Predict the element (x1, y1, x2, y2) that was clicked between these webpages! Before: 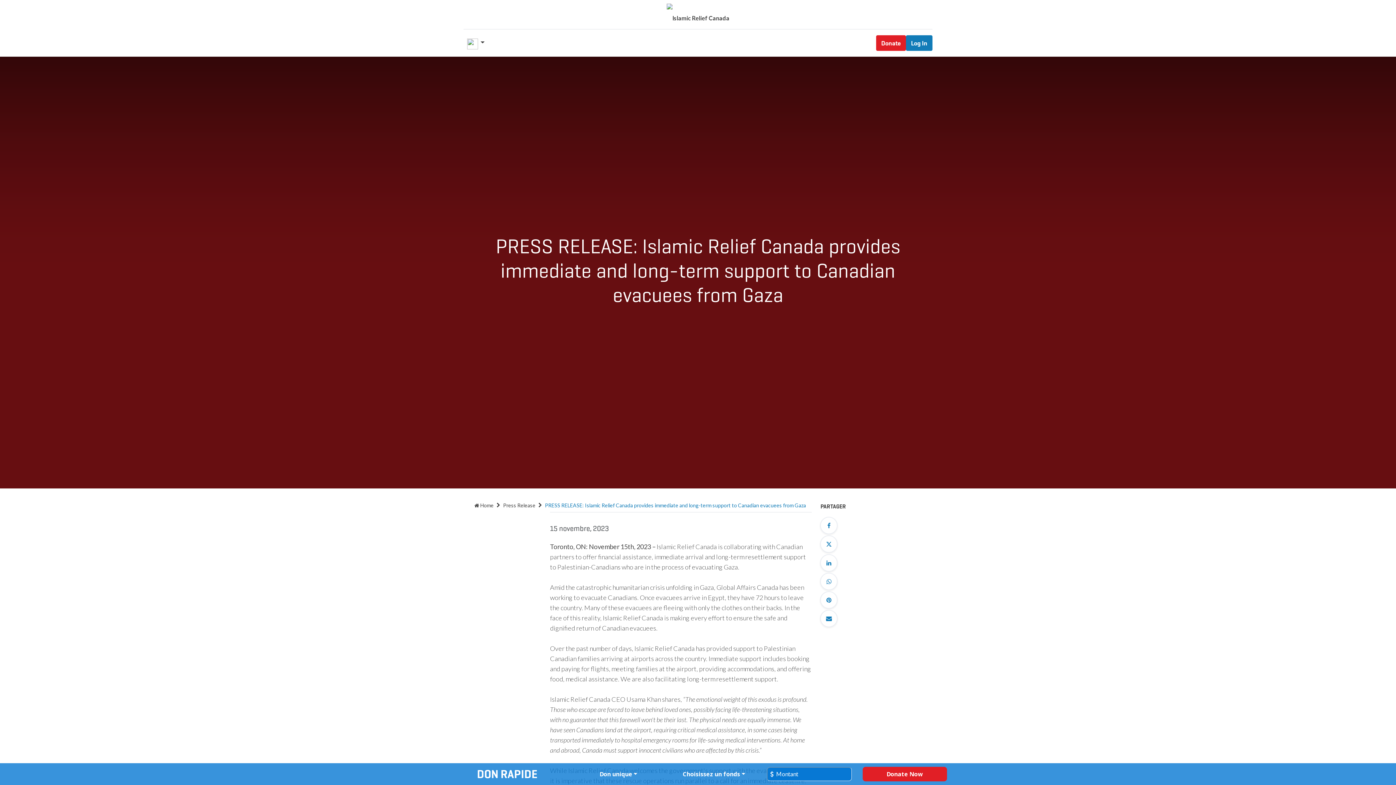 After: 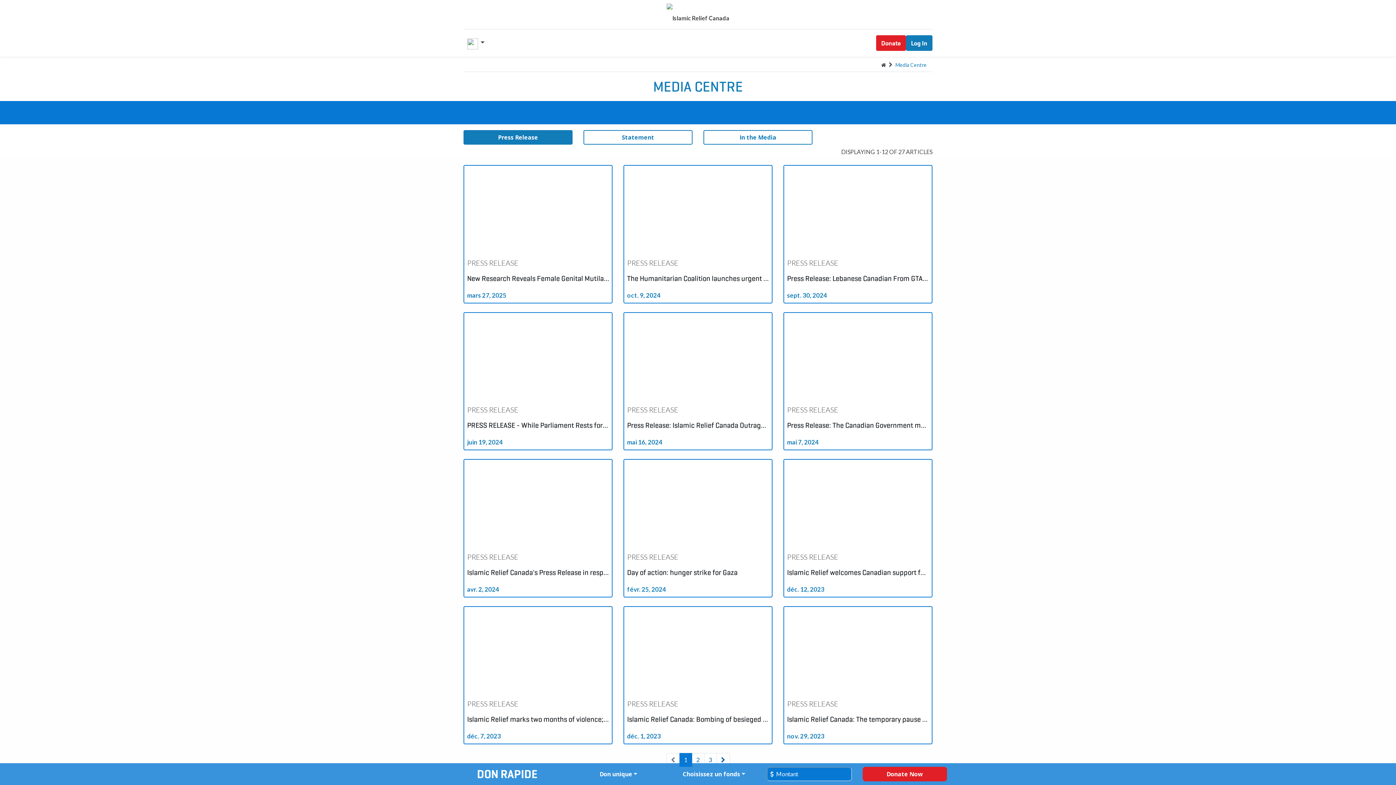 Action: bbox: (503, 502, 535, 508) label: Press Release